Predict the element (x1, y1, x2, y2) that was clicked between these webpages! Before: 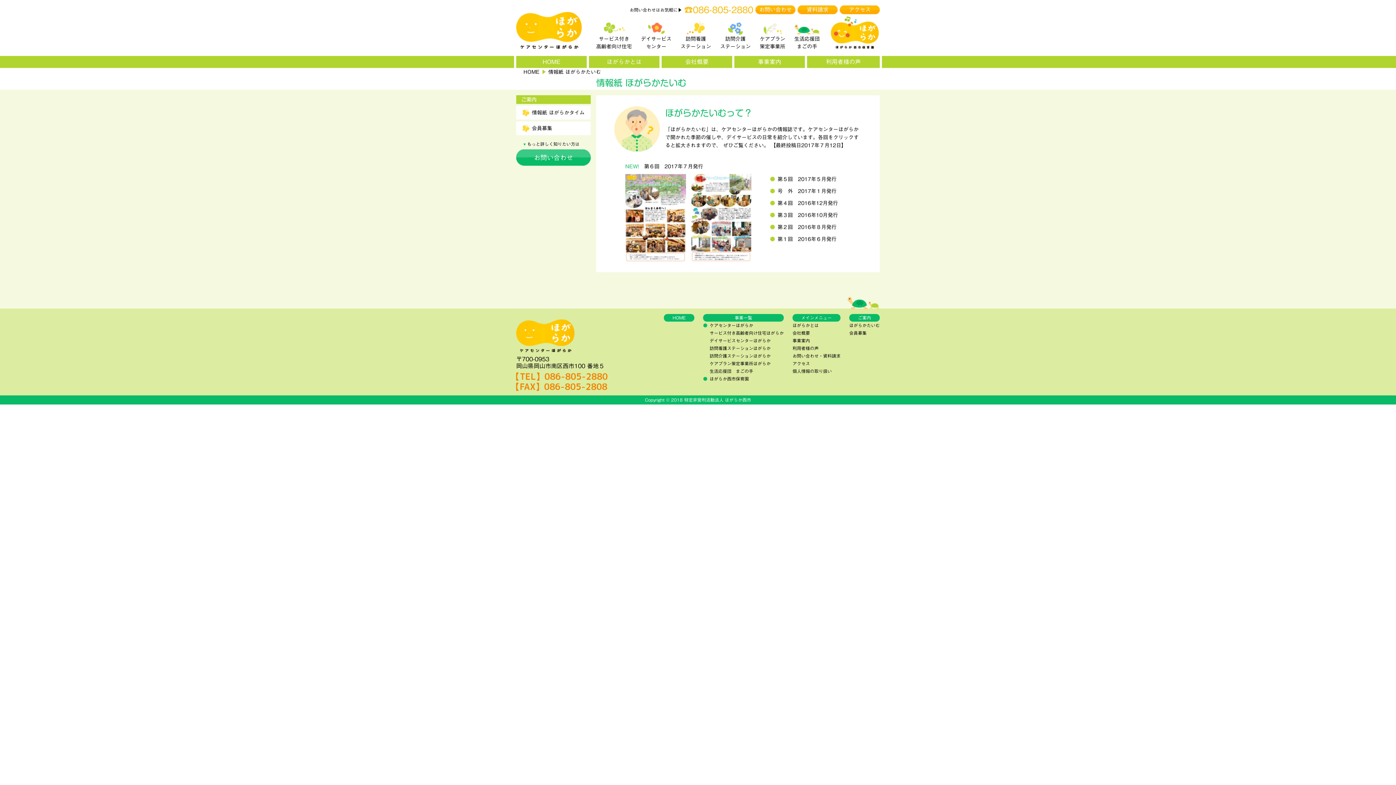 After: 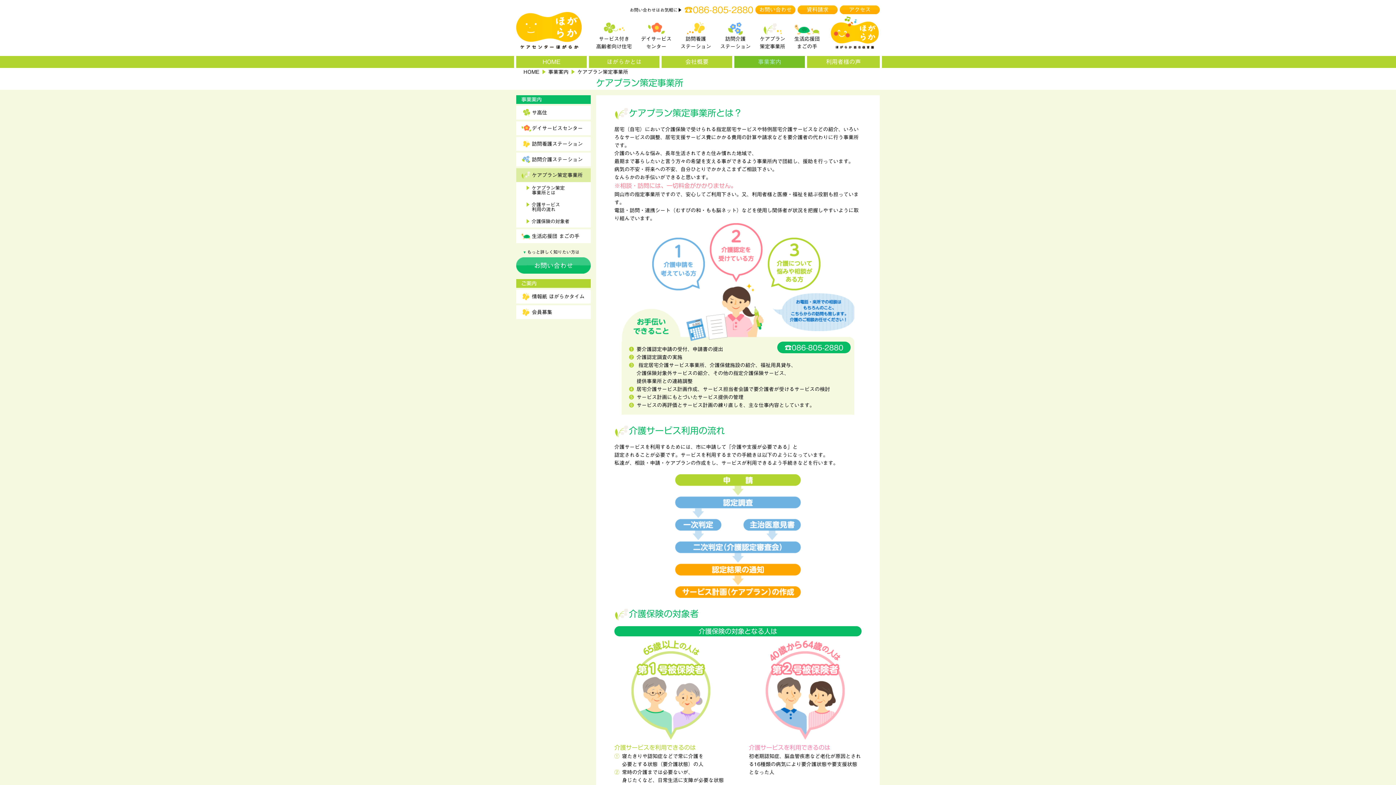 Action: bbox: (709, 361, 770, 365) label: ケアプラン策定事業所ほがらか